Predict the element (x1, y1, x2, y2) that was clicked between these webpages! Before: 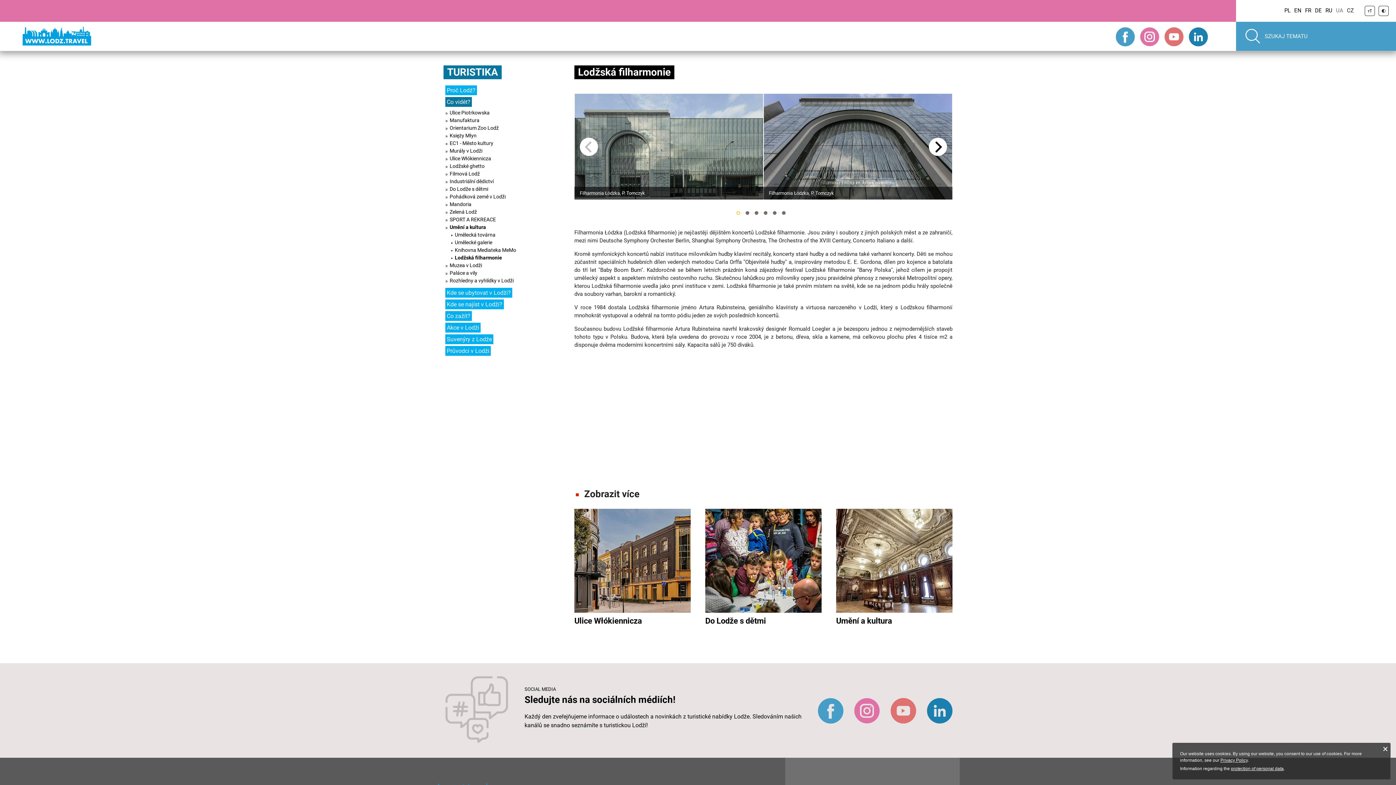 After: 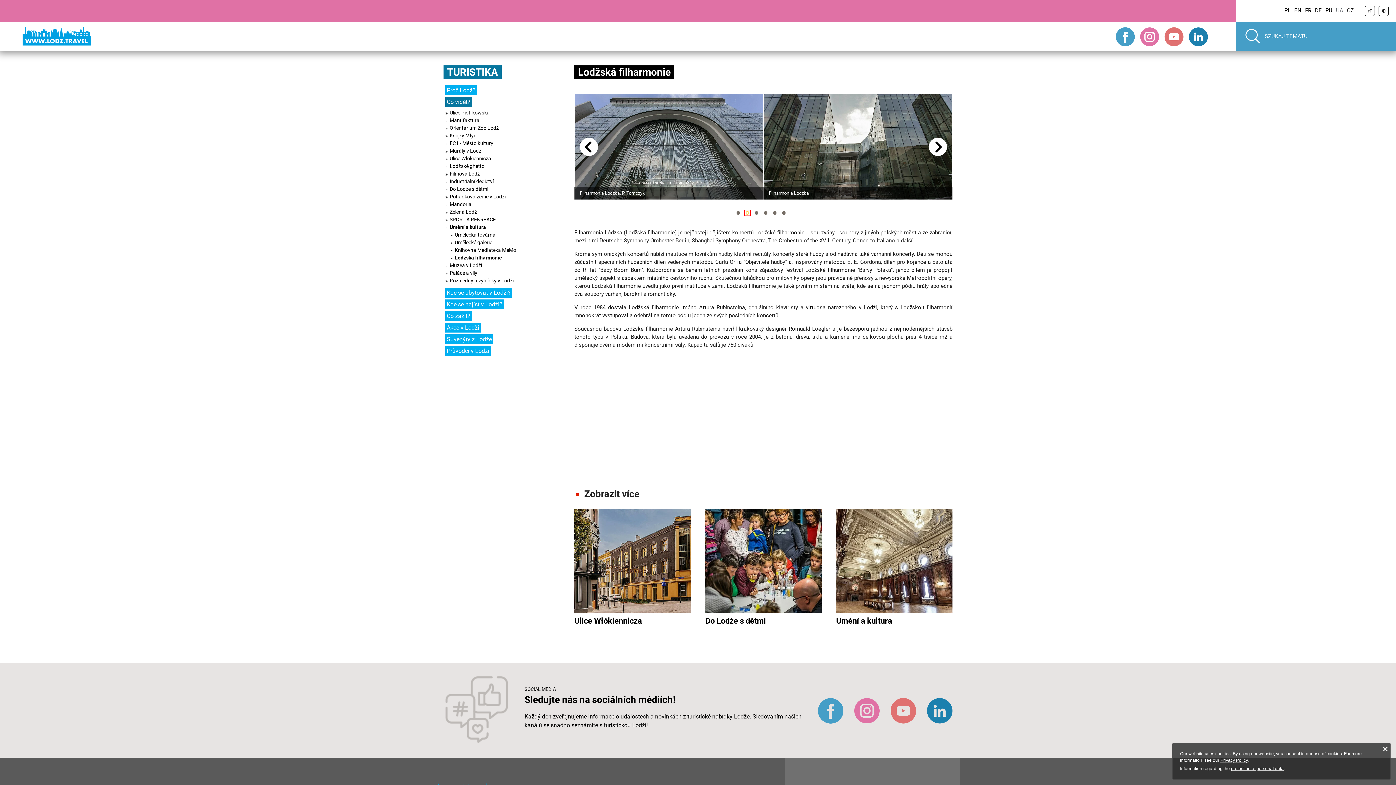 Action: bbox: (745, 211, 749, 215) label: 2 of 4